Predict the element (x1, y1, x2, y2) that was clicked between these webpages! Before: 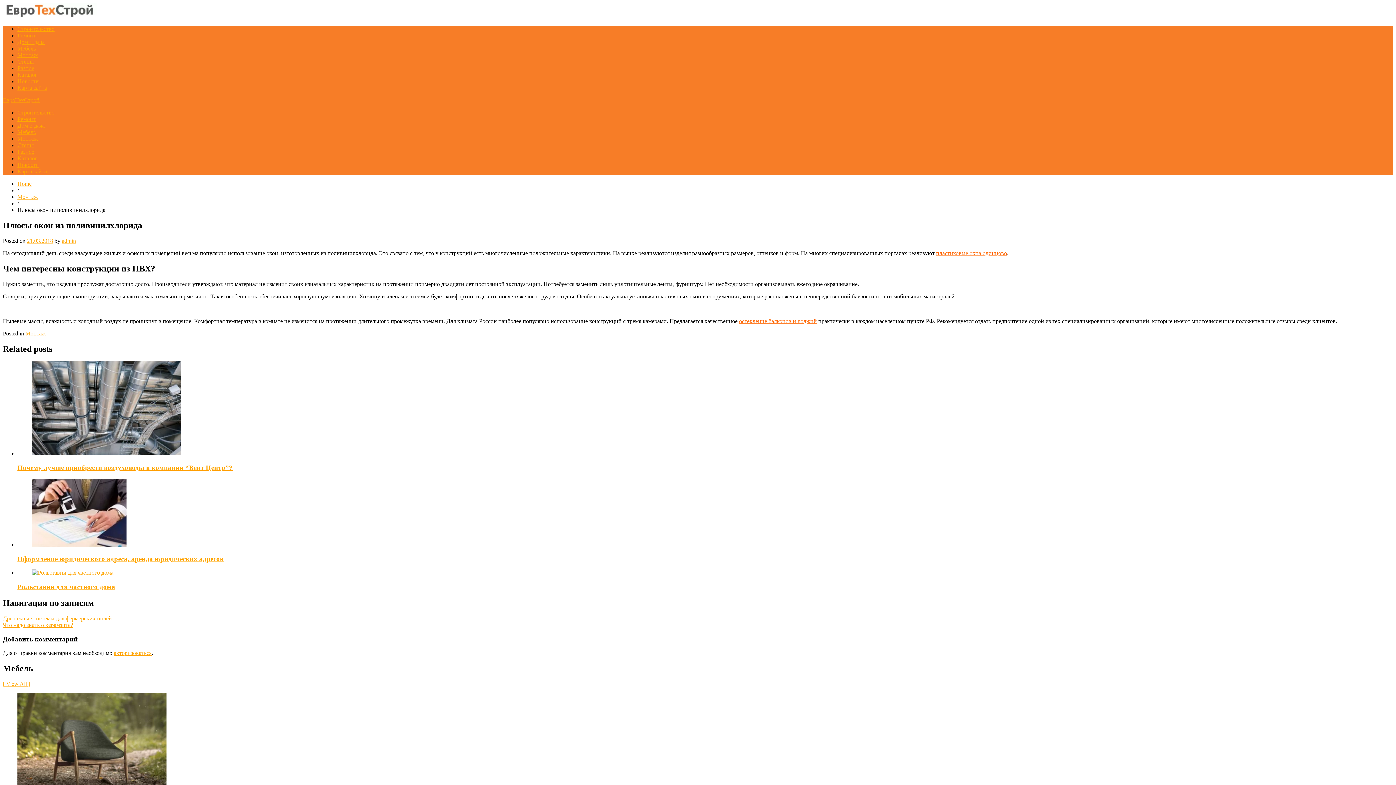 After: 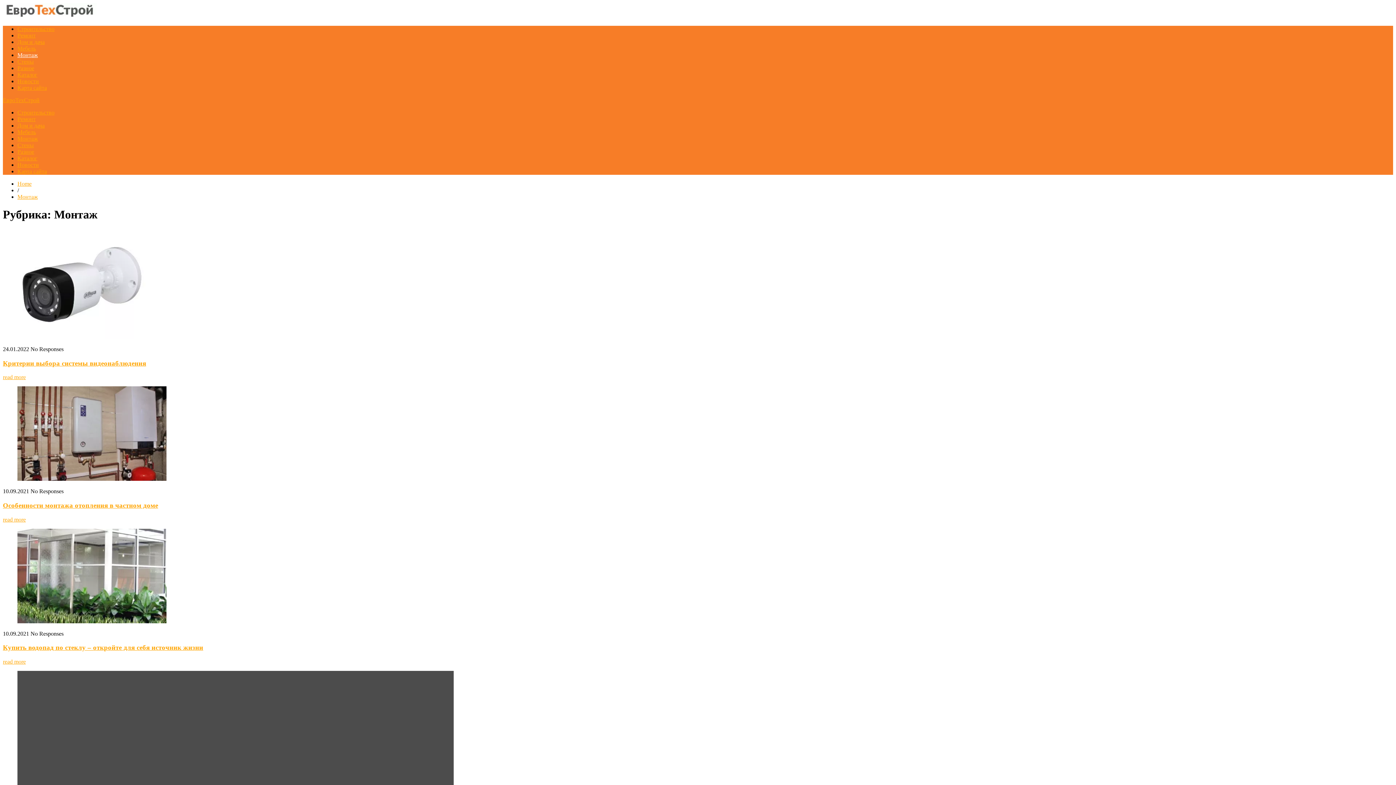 Action: bbox: (17, 135, 37, 141) label: Монтаж